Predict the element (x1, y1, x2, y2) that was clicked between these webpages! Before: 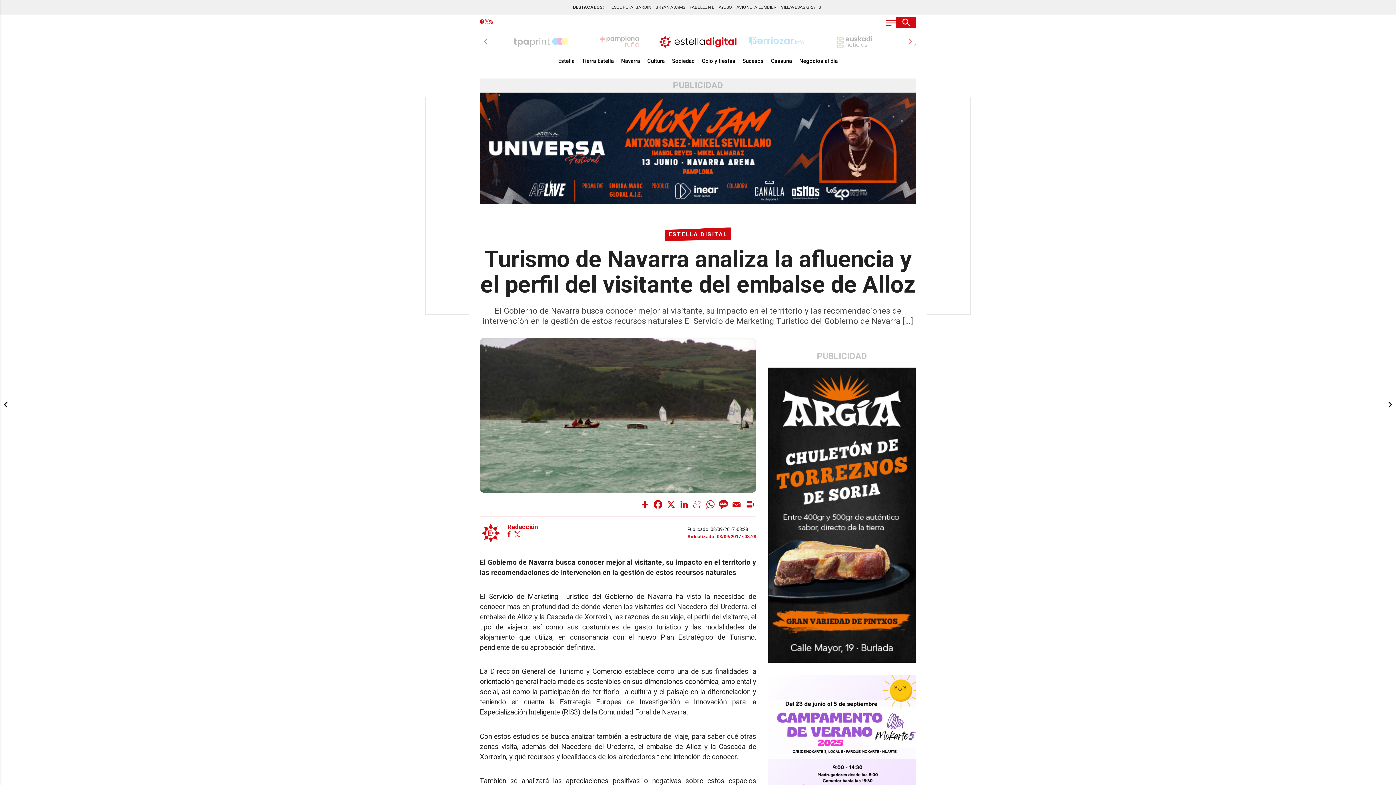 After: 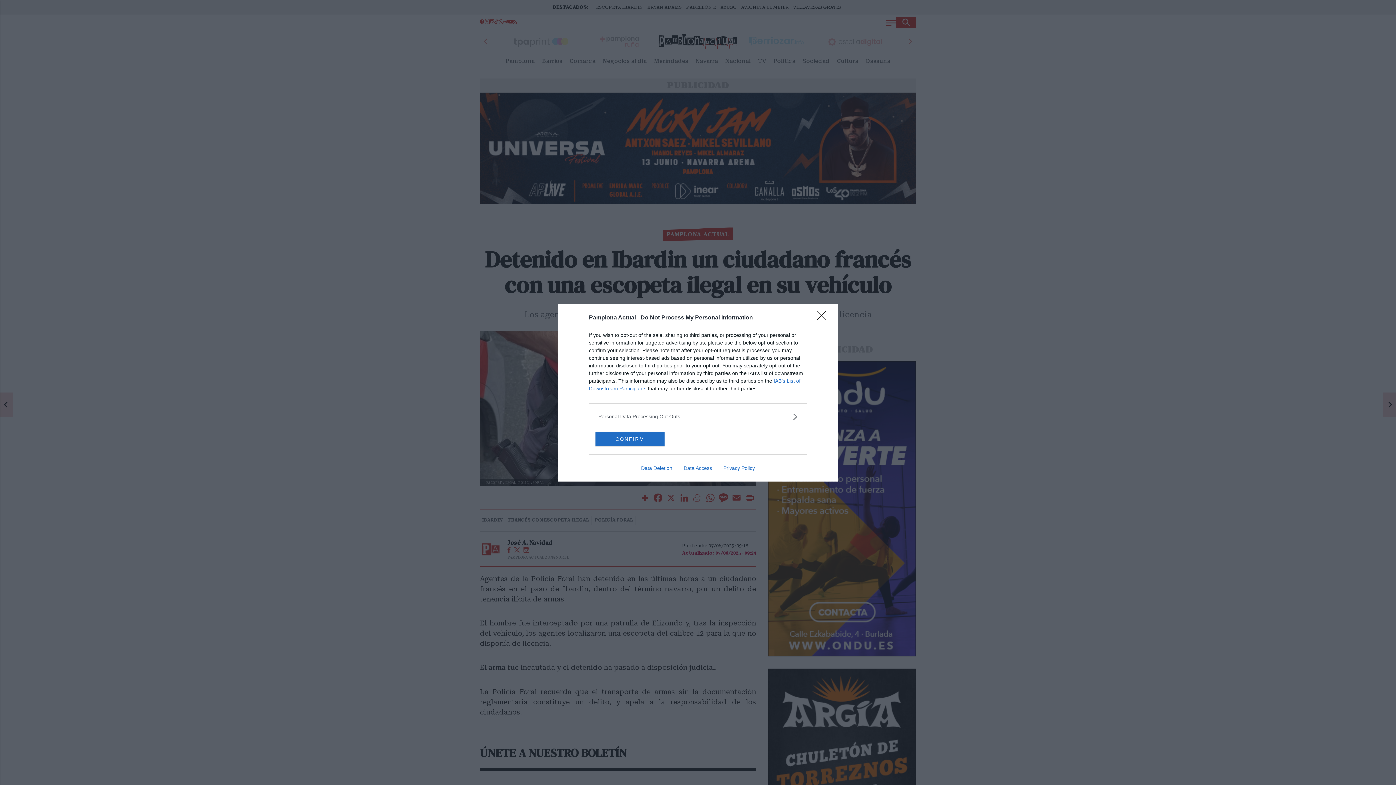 Action: bbox: (609, 0, 653, 14) label: ESCOPETA IBARDIN